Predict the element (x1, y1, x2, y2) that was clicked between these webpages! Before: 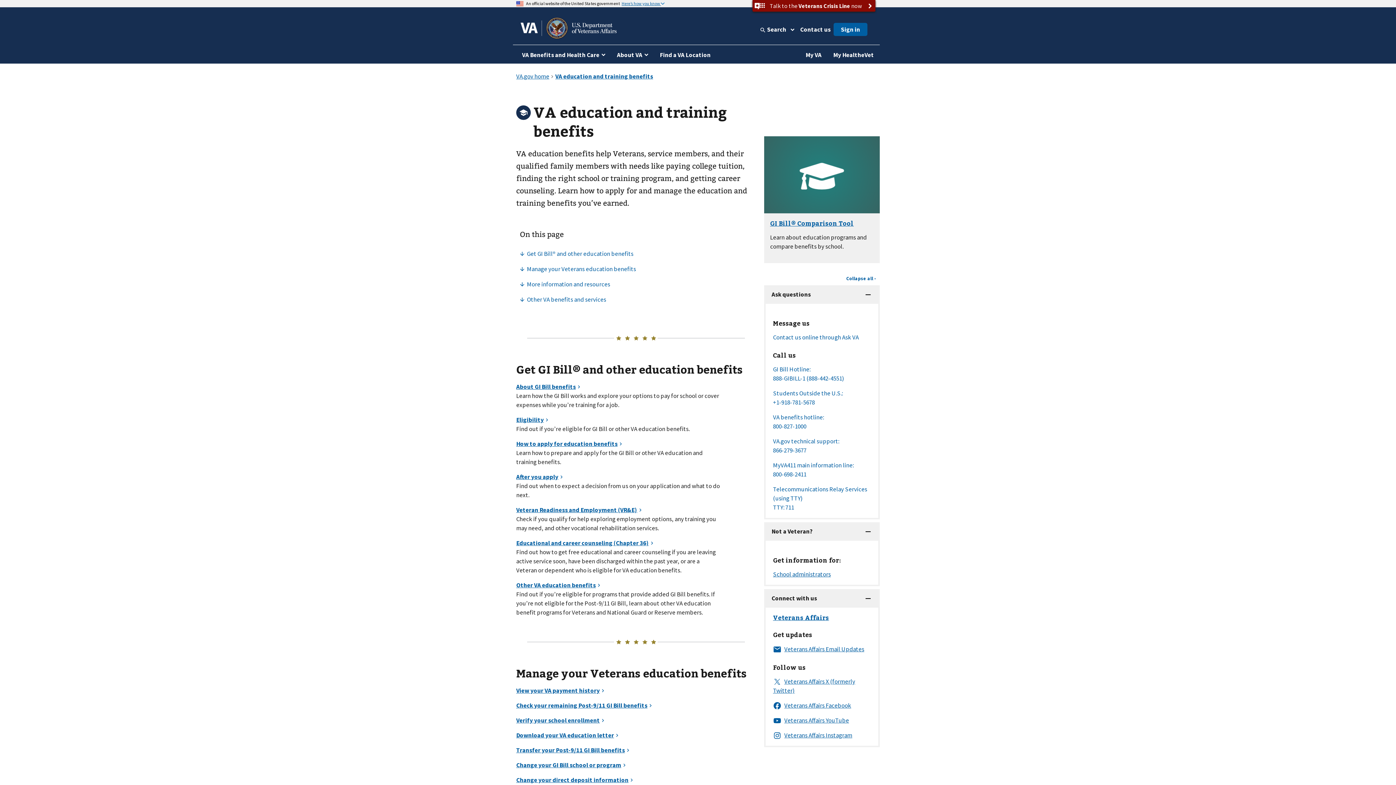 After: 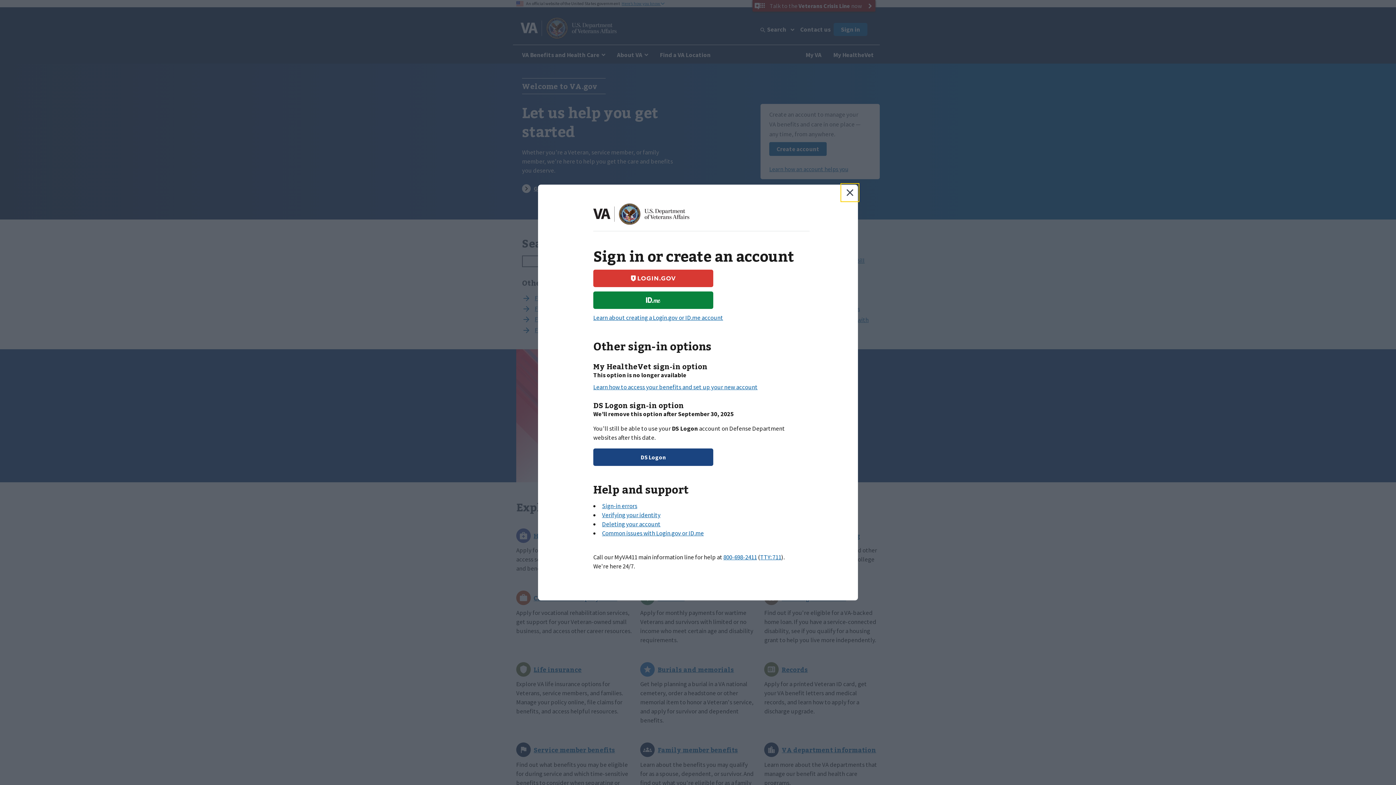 Action: bbox: (800, 45, 827, 63) label: My VA